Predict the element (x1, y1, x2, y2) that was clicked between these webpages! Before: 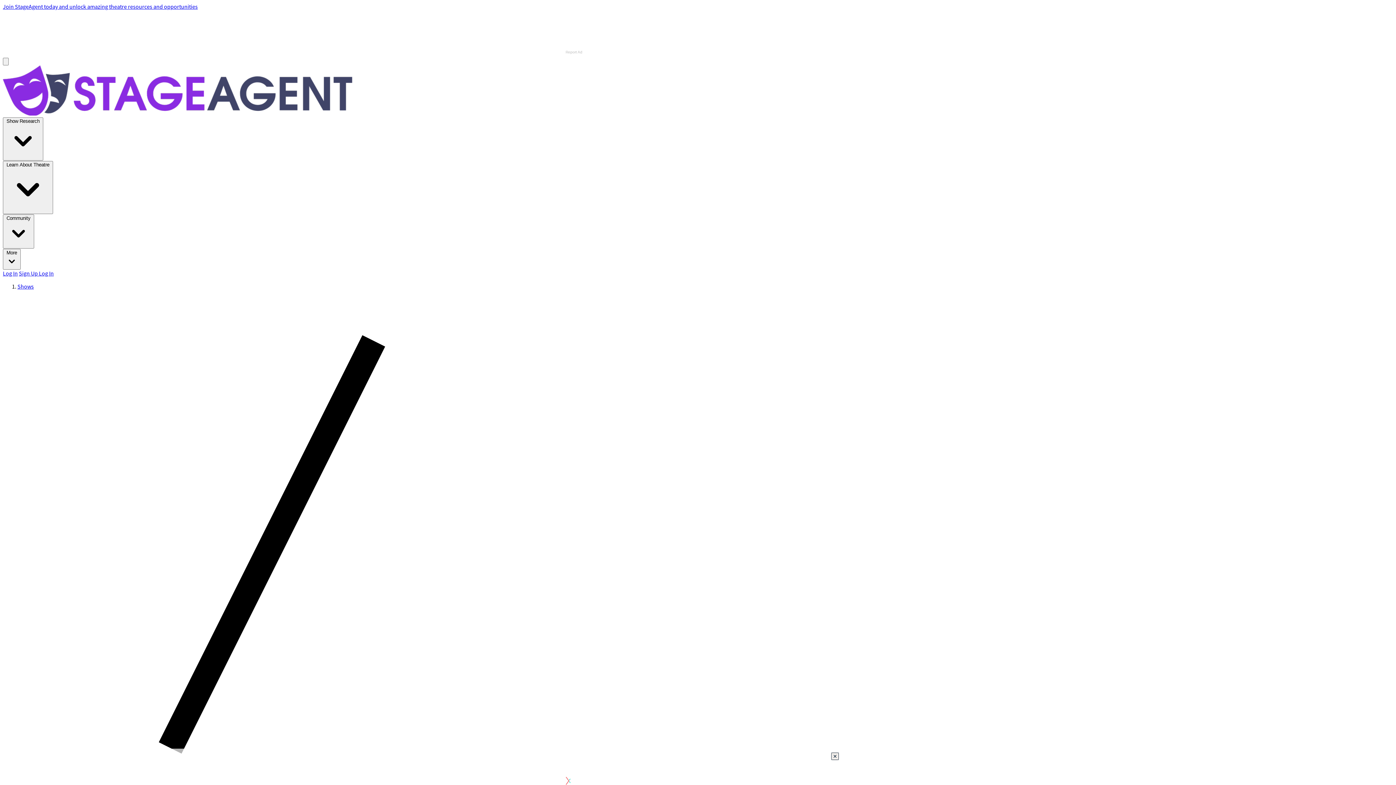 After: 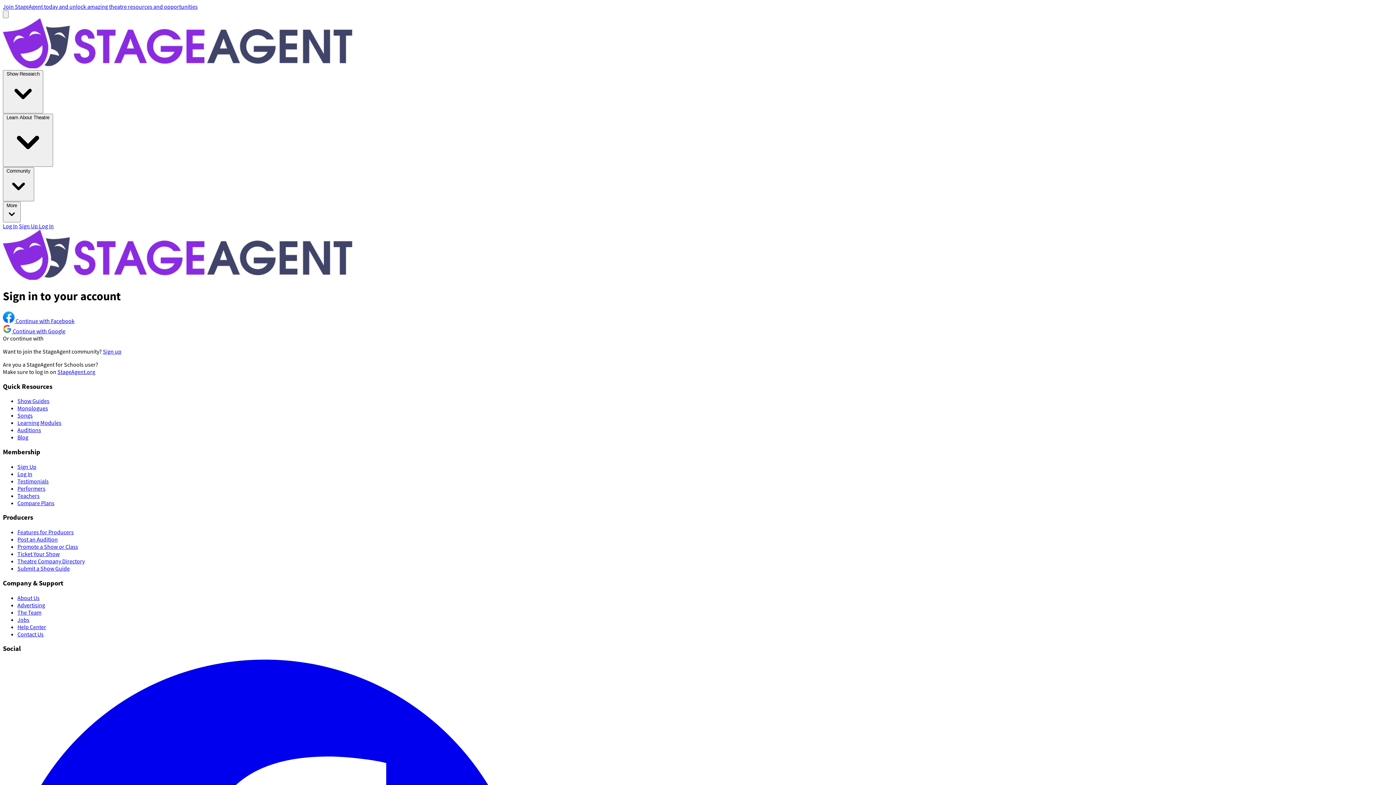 Action: bbox: (38, 269, 53, 277) label: Log In